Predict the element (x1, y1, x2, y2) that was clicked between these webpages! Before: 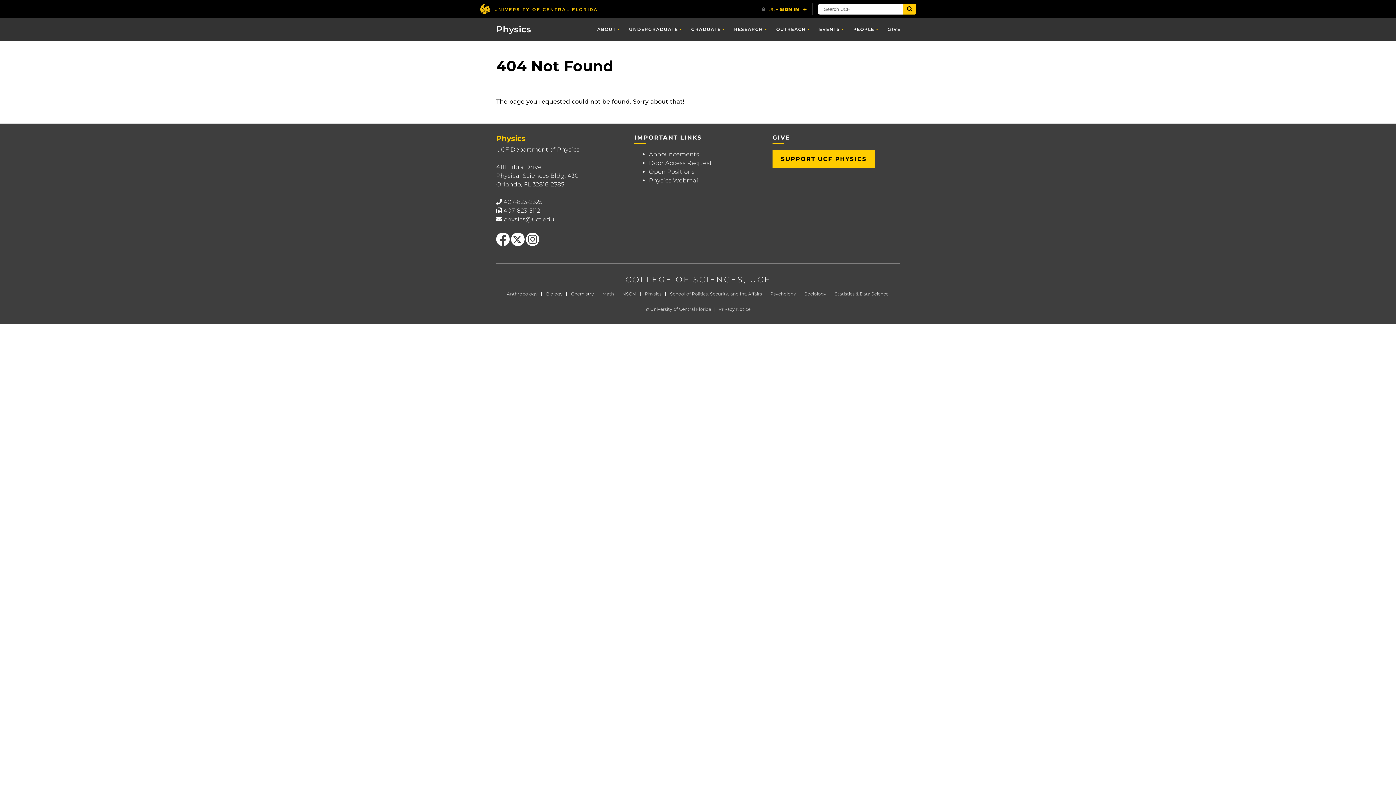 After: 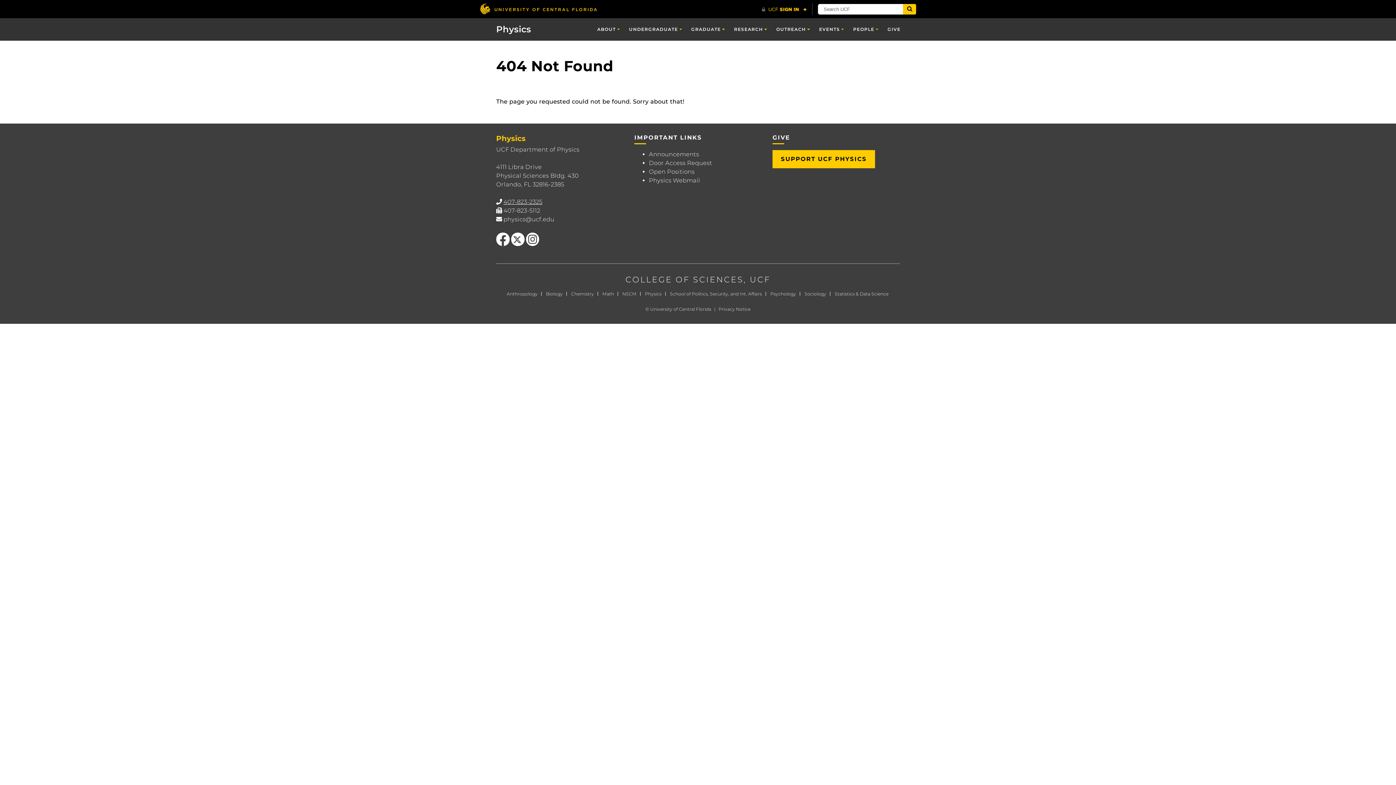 Action: bbox: (503, 198, 542, 205) label: 407-823-2325